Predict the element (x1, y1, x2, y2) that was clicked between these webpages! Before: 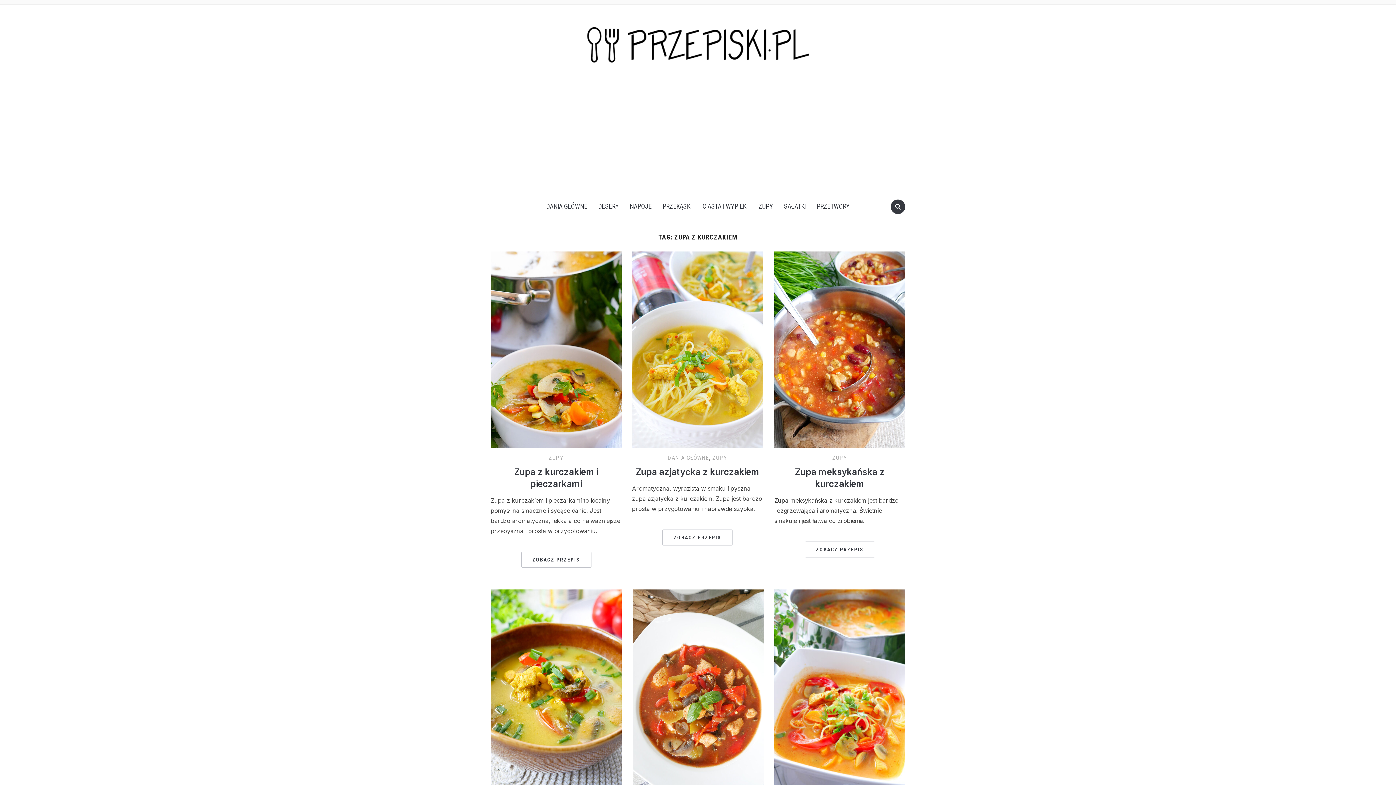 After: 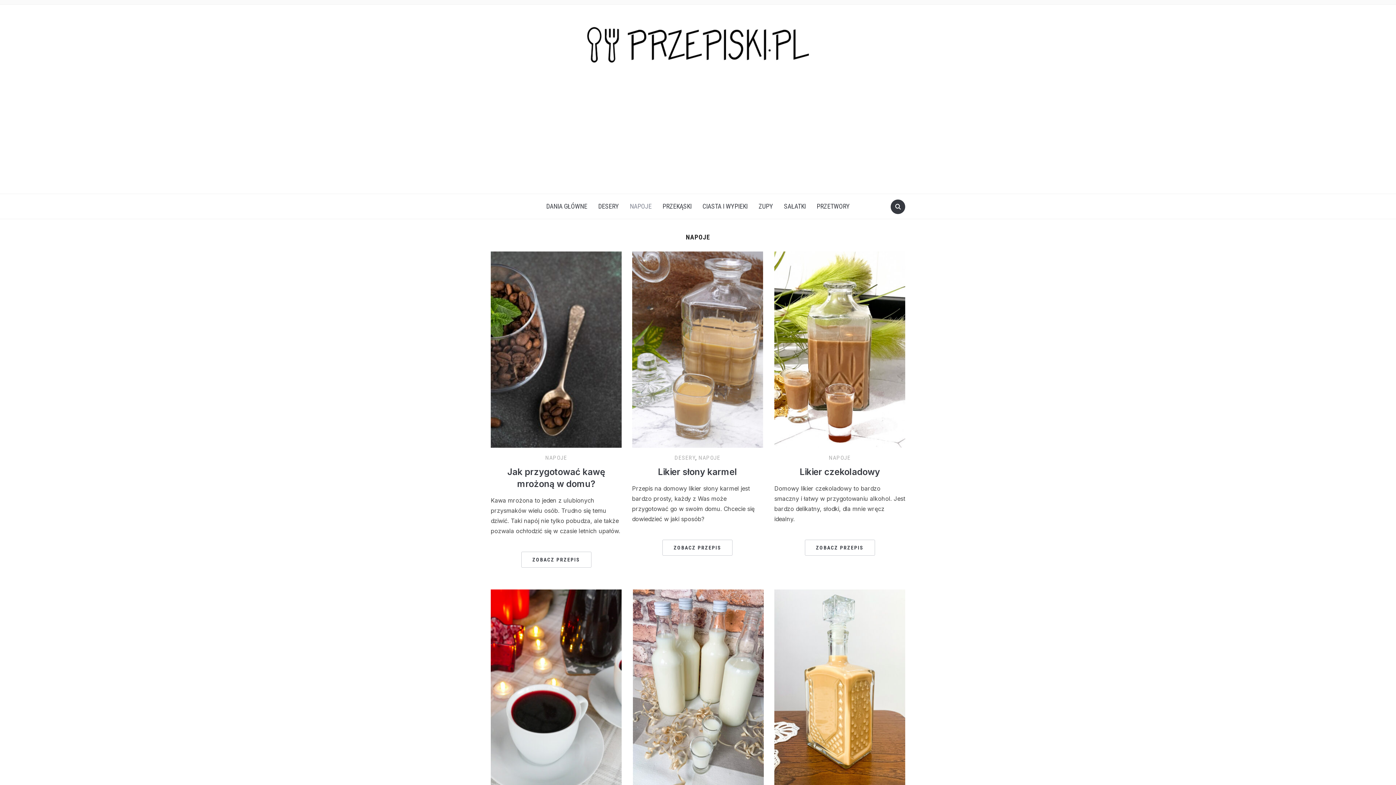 Action: label: NAPOJE bbox: (624, 197, 657, 215)